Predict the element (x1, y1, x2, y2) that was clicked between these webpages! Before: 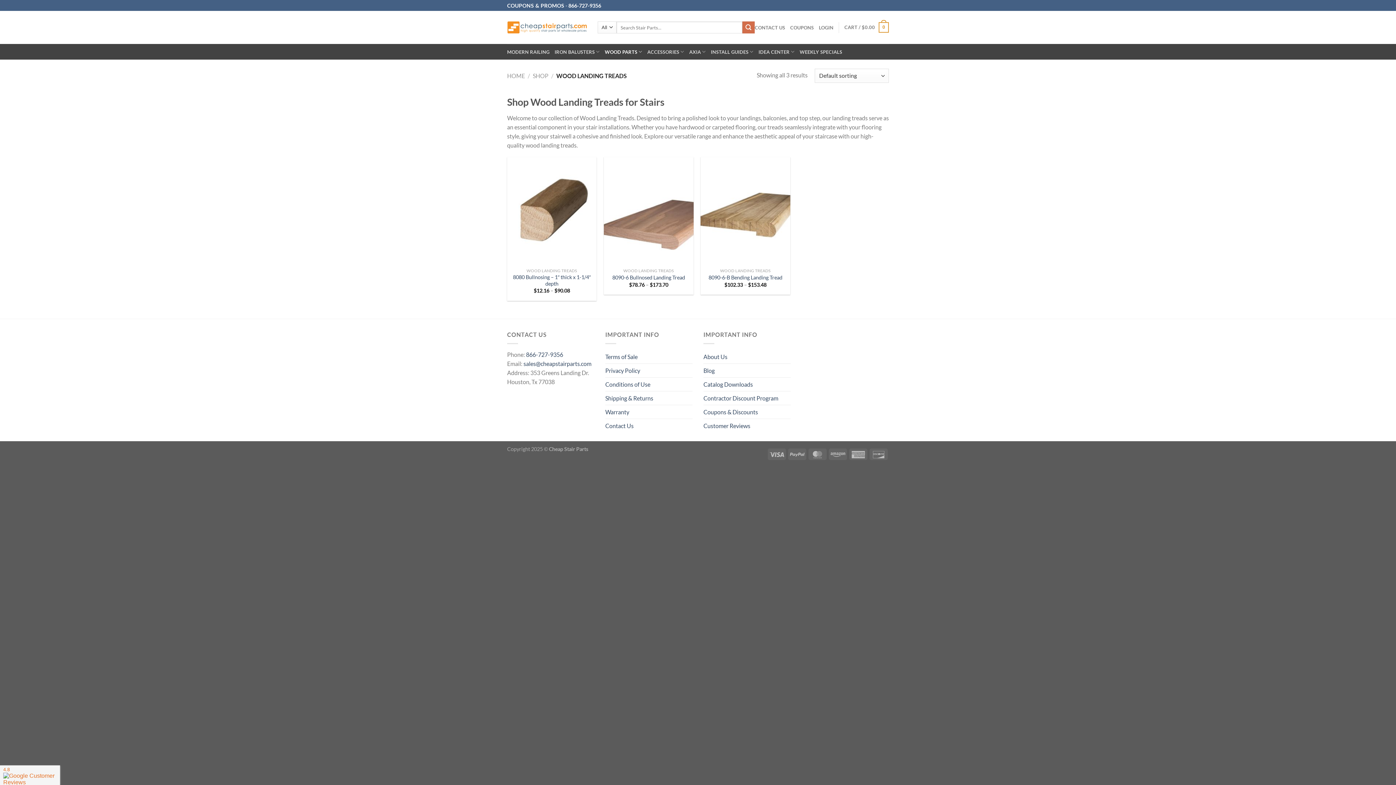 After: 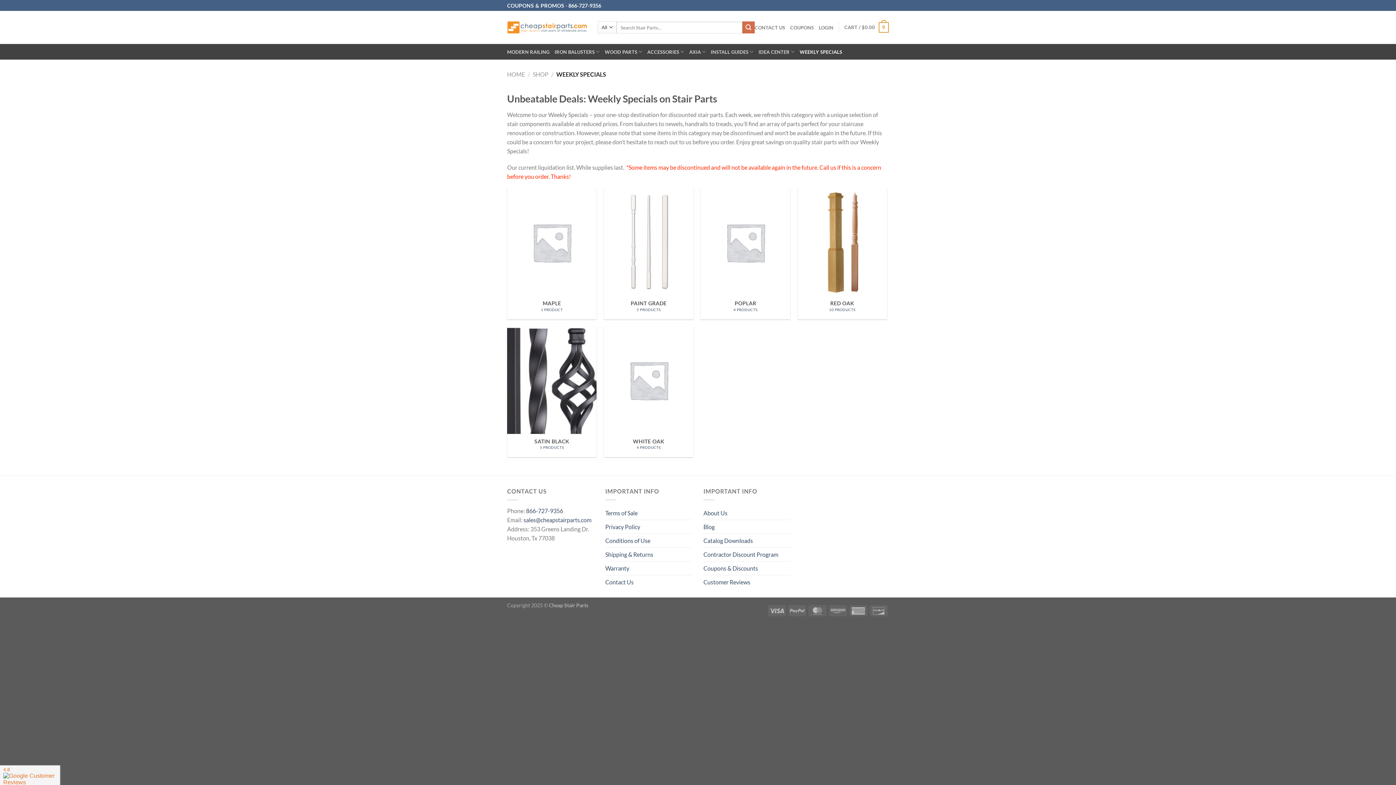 Action: bbox: (799, 44, 842, 59) label: WEEKLY SPECIALS